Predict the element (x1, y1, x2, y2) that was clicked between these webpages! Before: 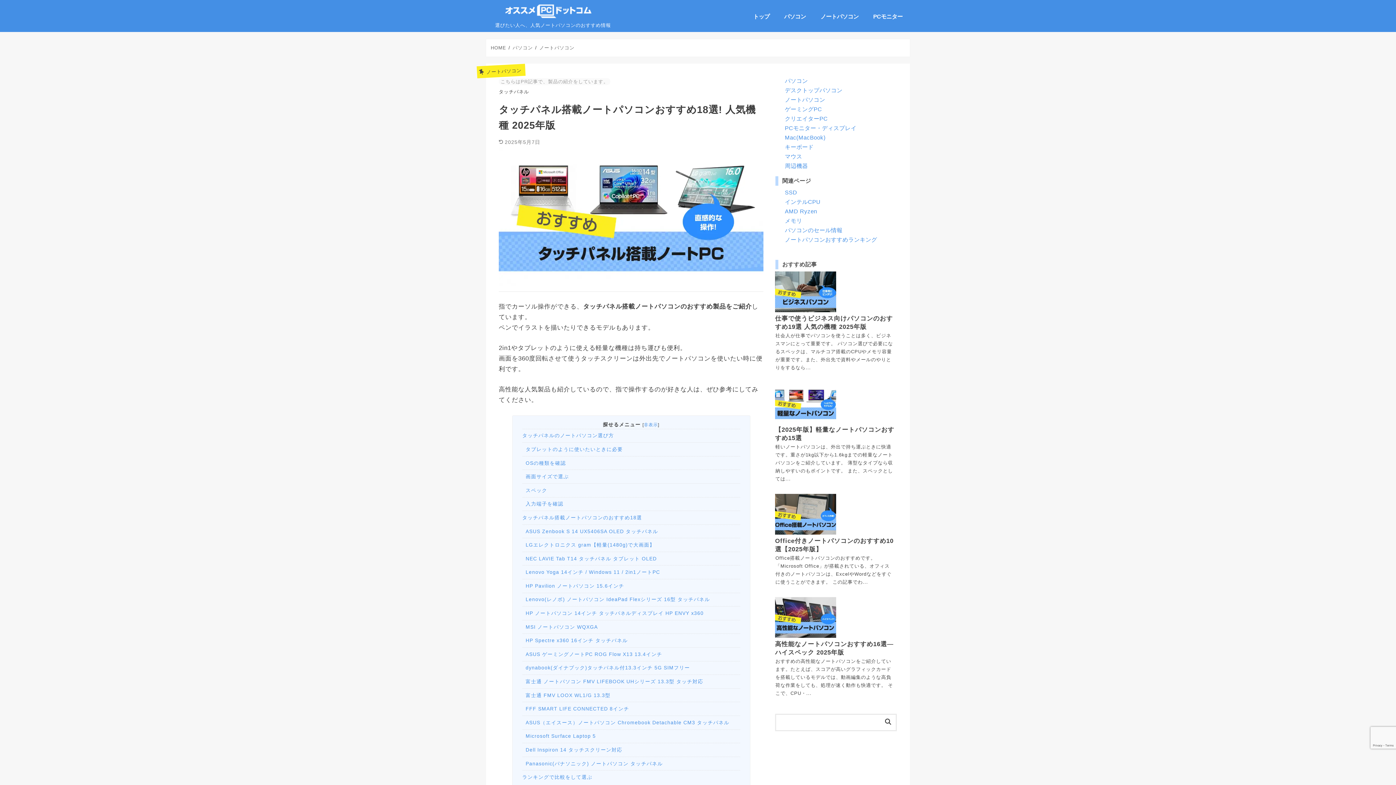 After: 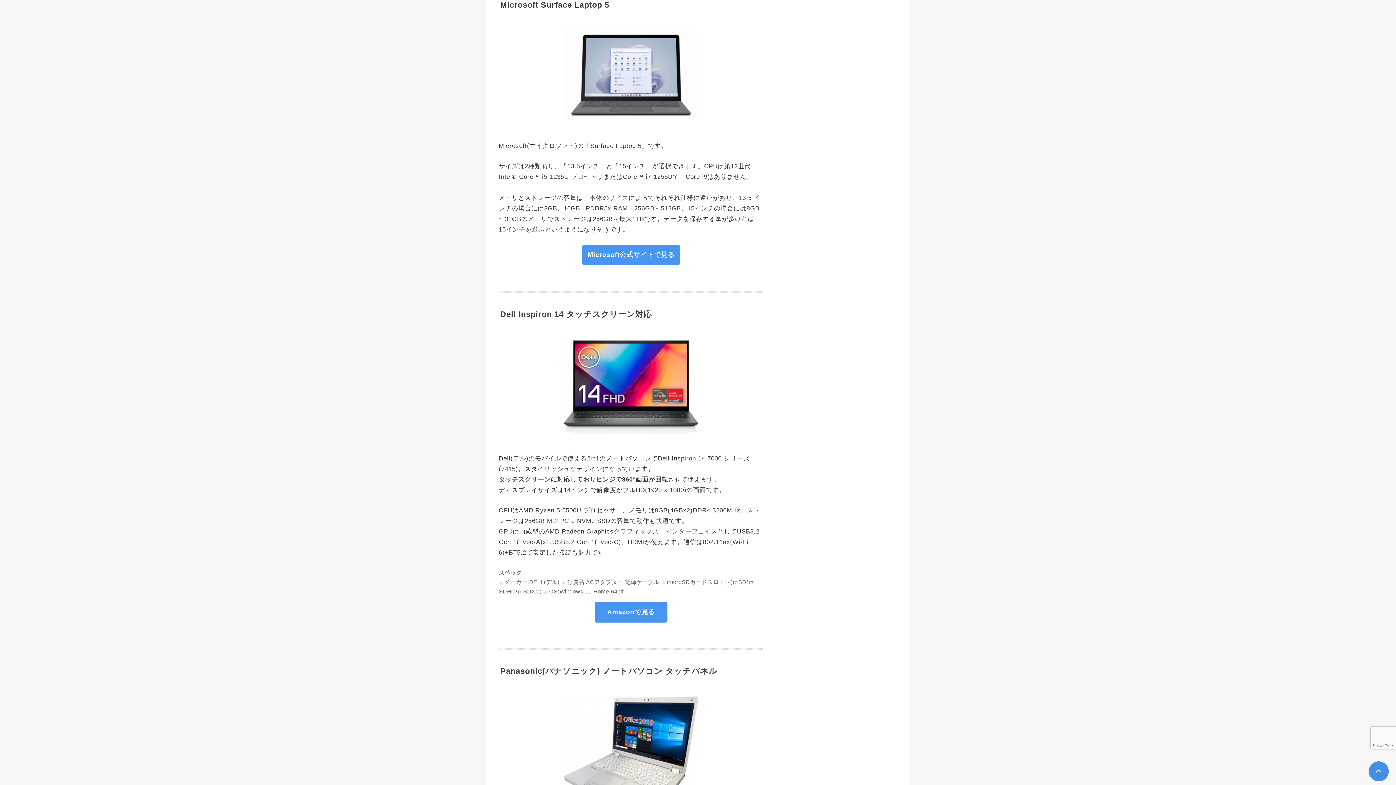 Action: label: Microsoft Surface Laptop 5 bbox: (522, 729, 740, 743)